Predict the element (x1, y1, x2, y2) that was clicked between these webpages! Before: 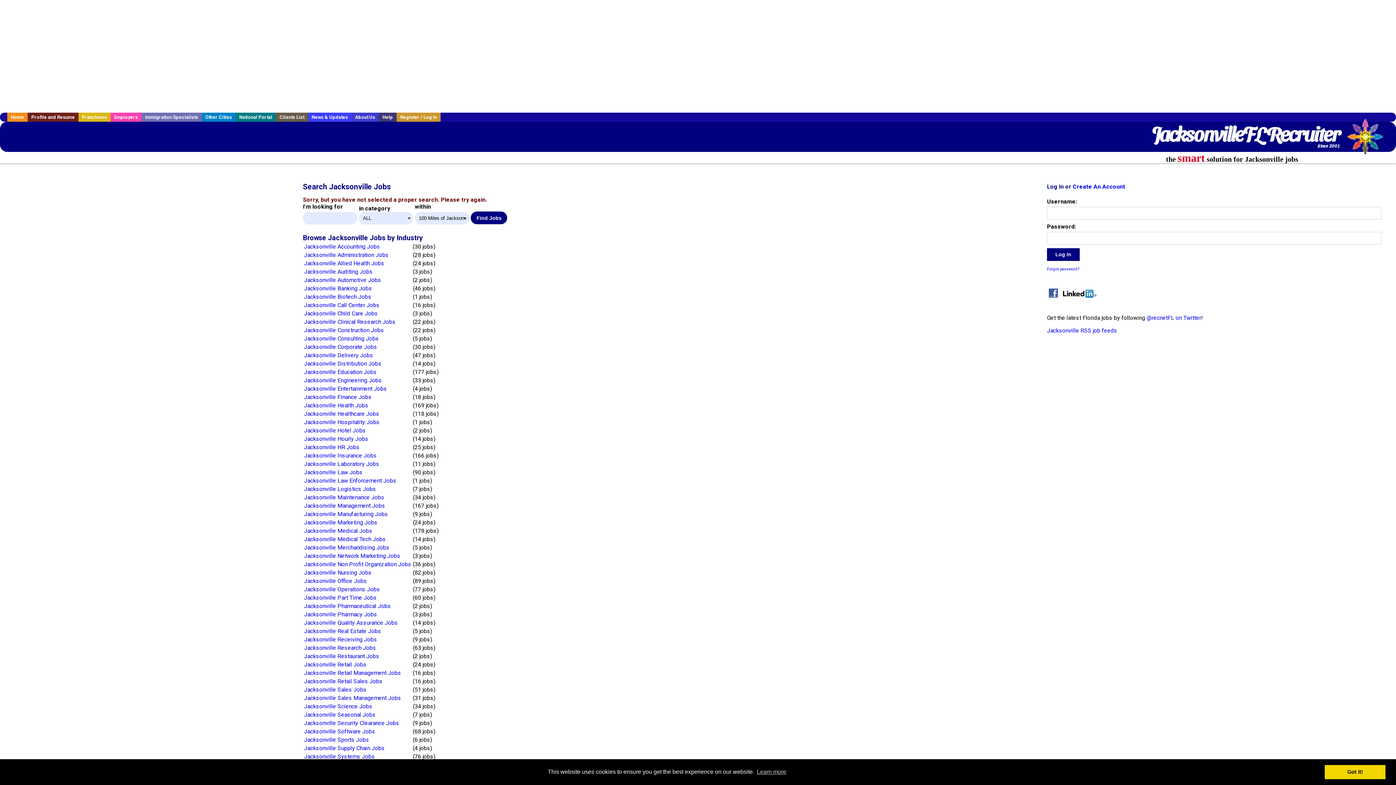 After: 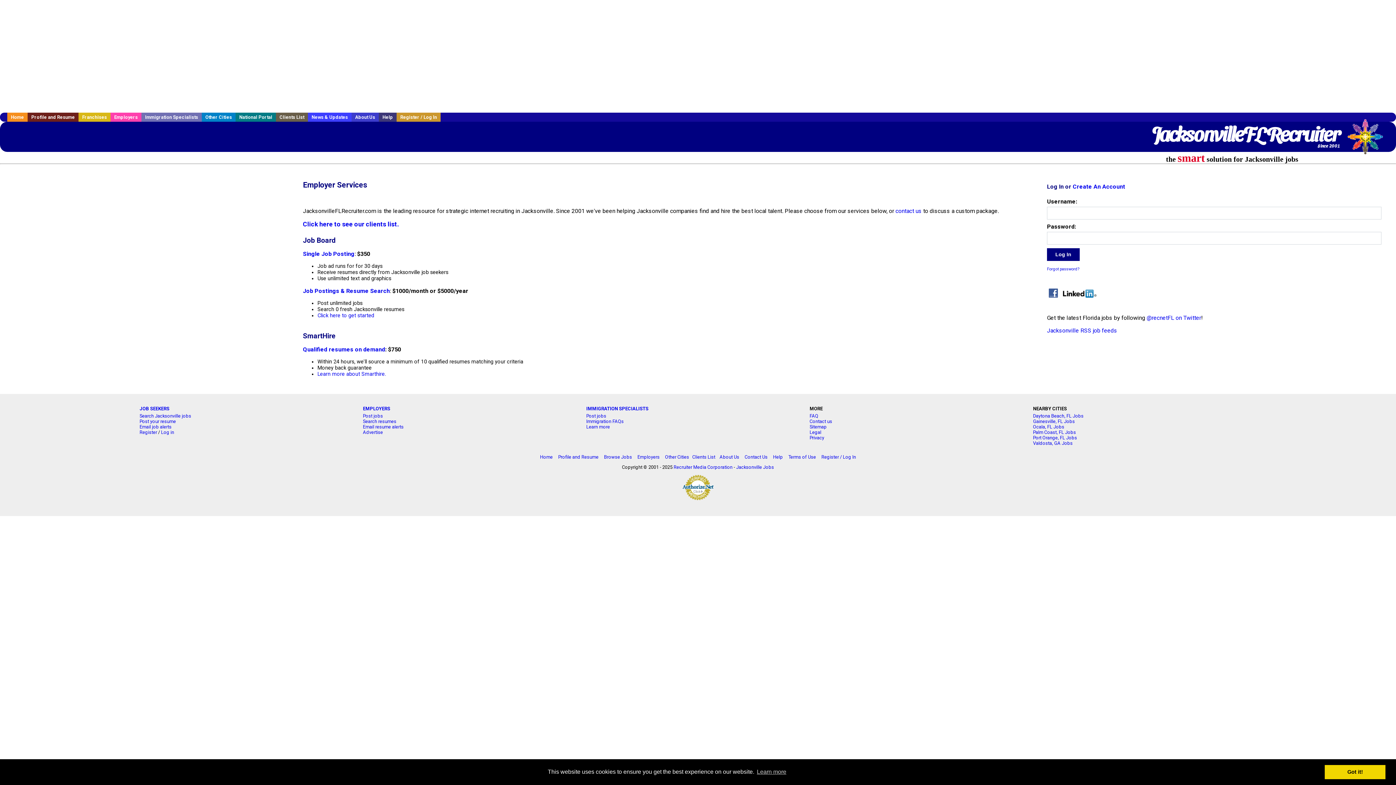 Action: bbox: (110, 112, 141, 121) label: Employers